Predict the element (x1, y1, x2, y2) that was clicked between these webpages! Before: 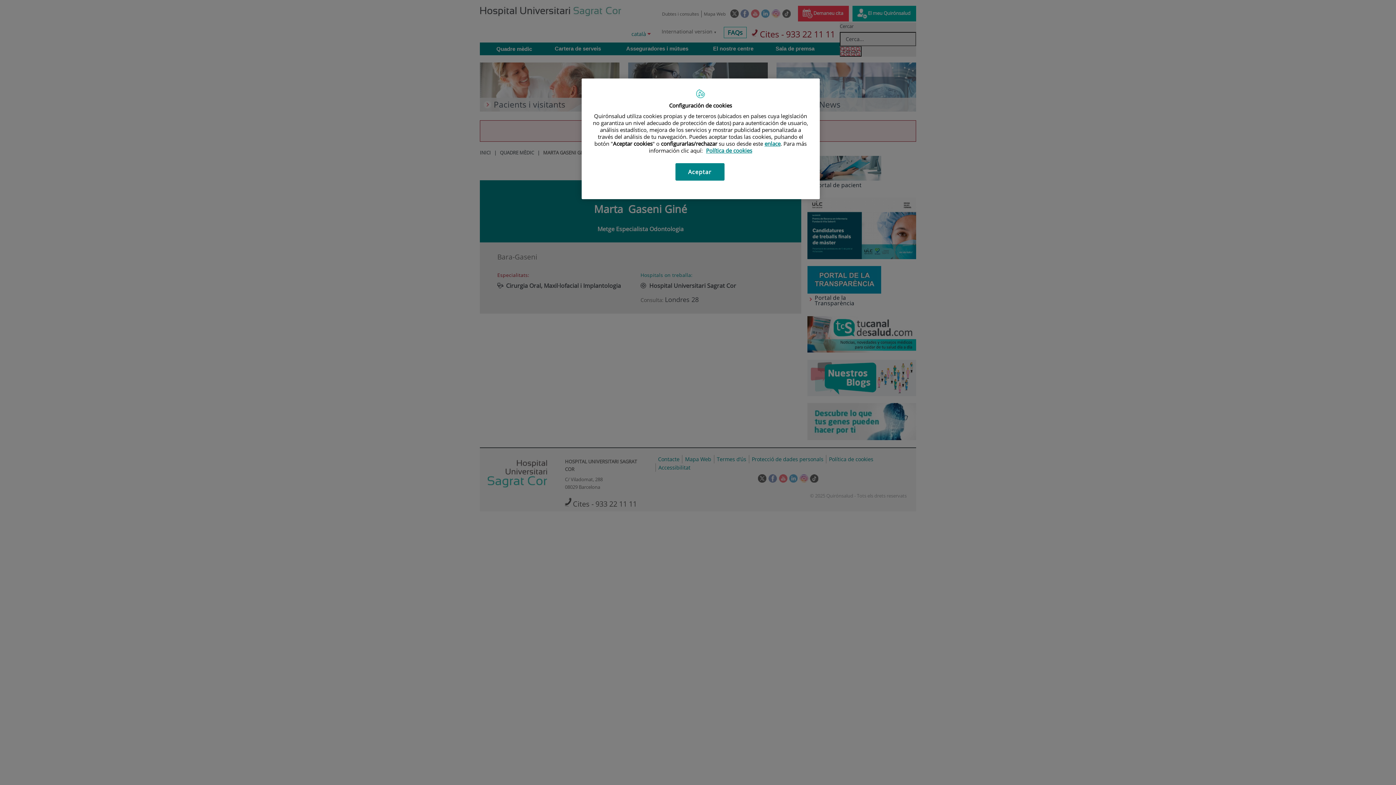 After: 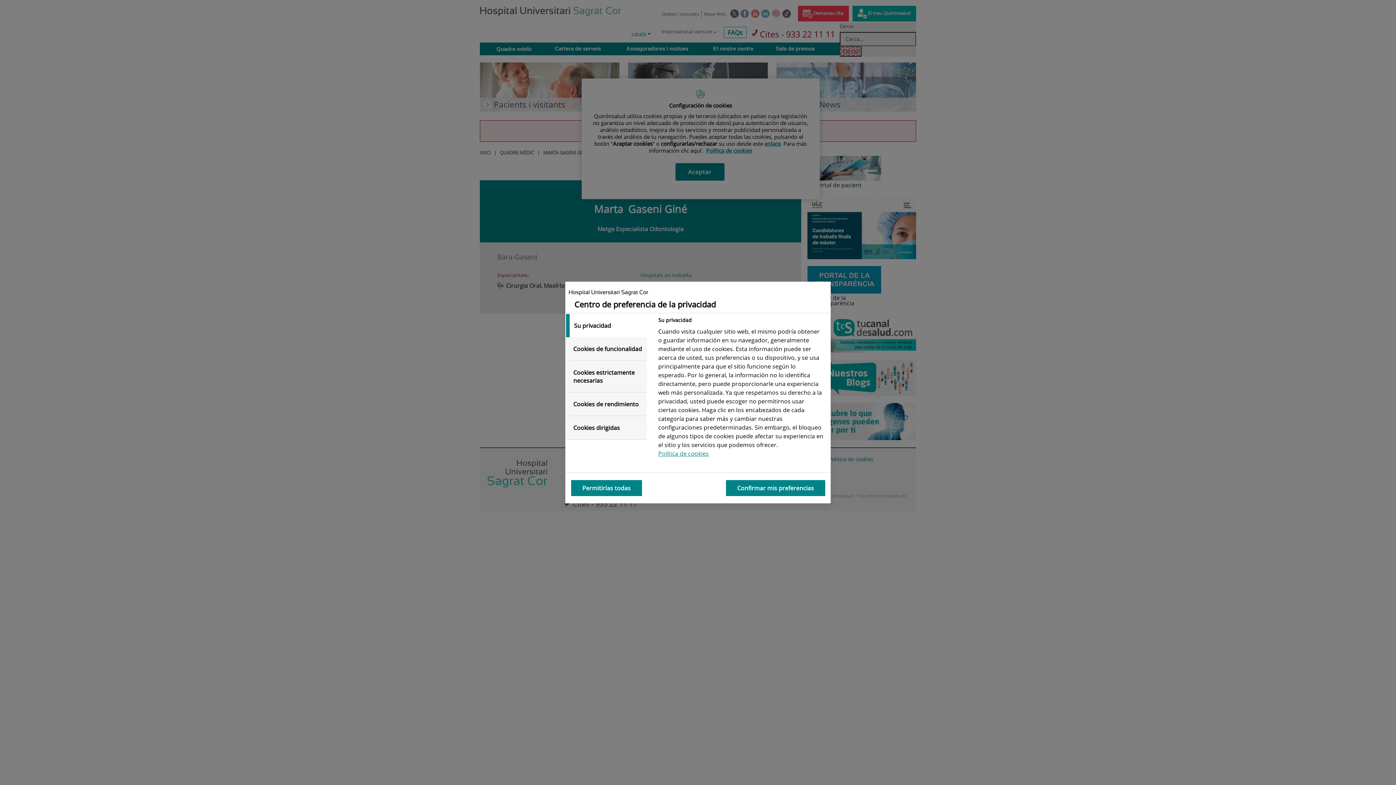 Action: label: enlace bbox: (764, 140, 780, 147)